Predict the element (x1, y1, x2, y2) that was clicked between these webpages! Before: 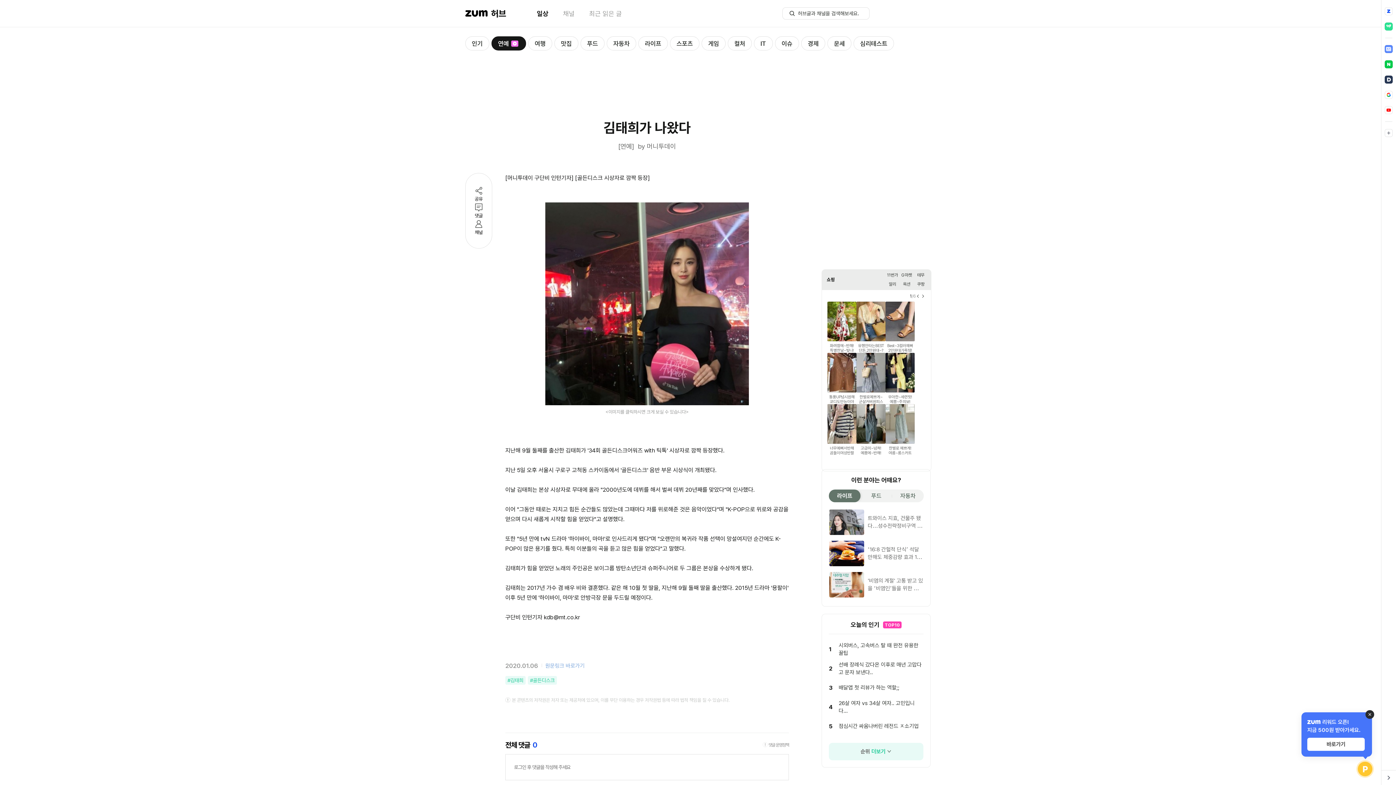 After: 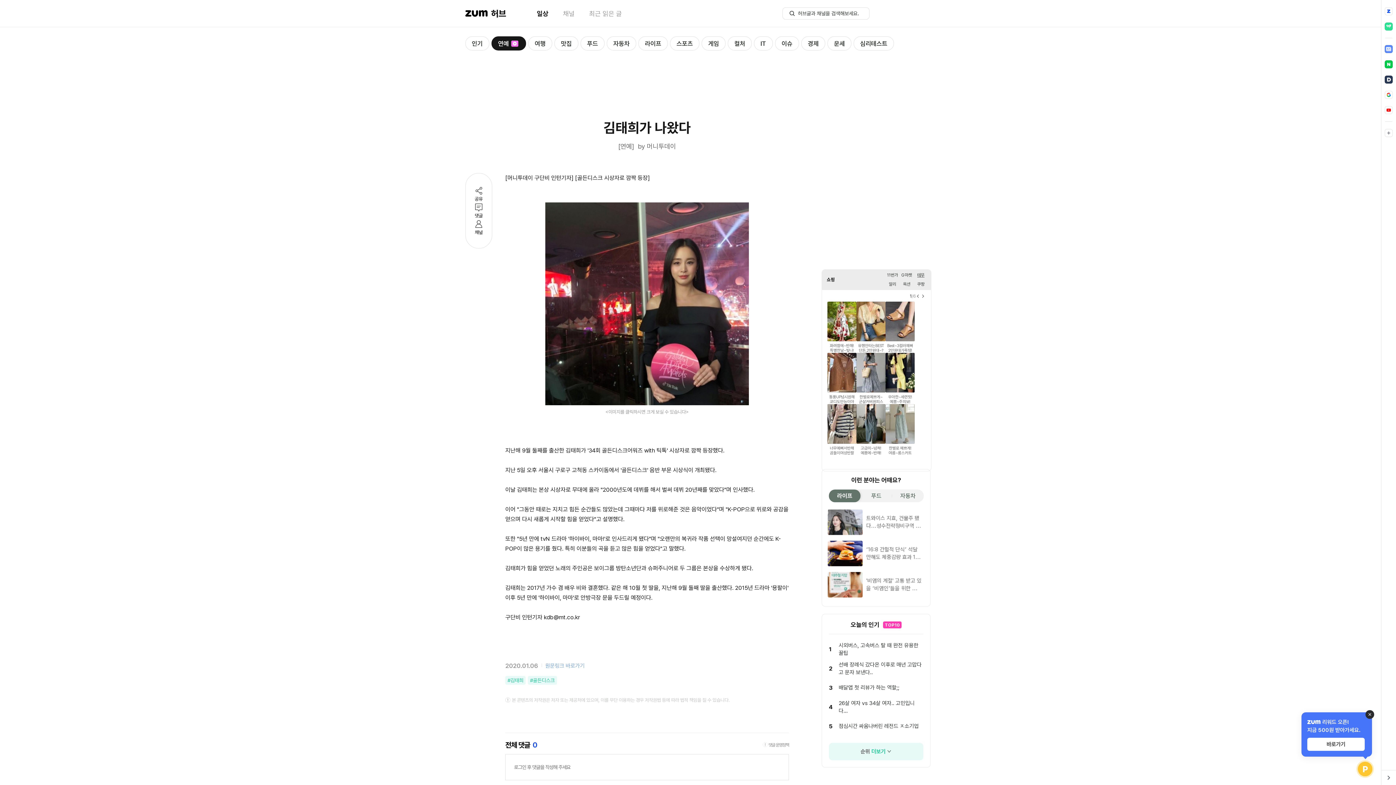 Action: label: 테무 bbox: (912, 272, 926, 278)